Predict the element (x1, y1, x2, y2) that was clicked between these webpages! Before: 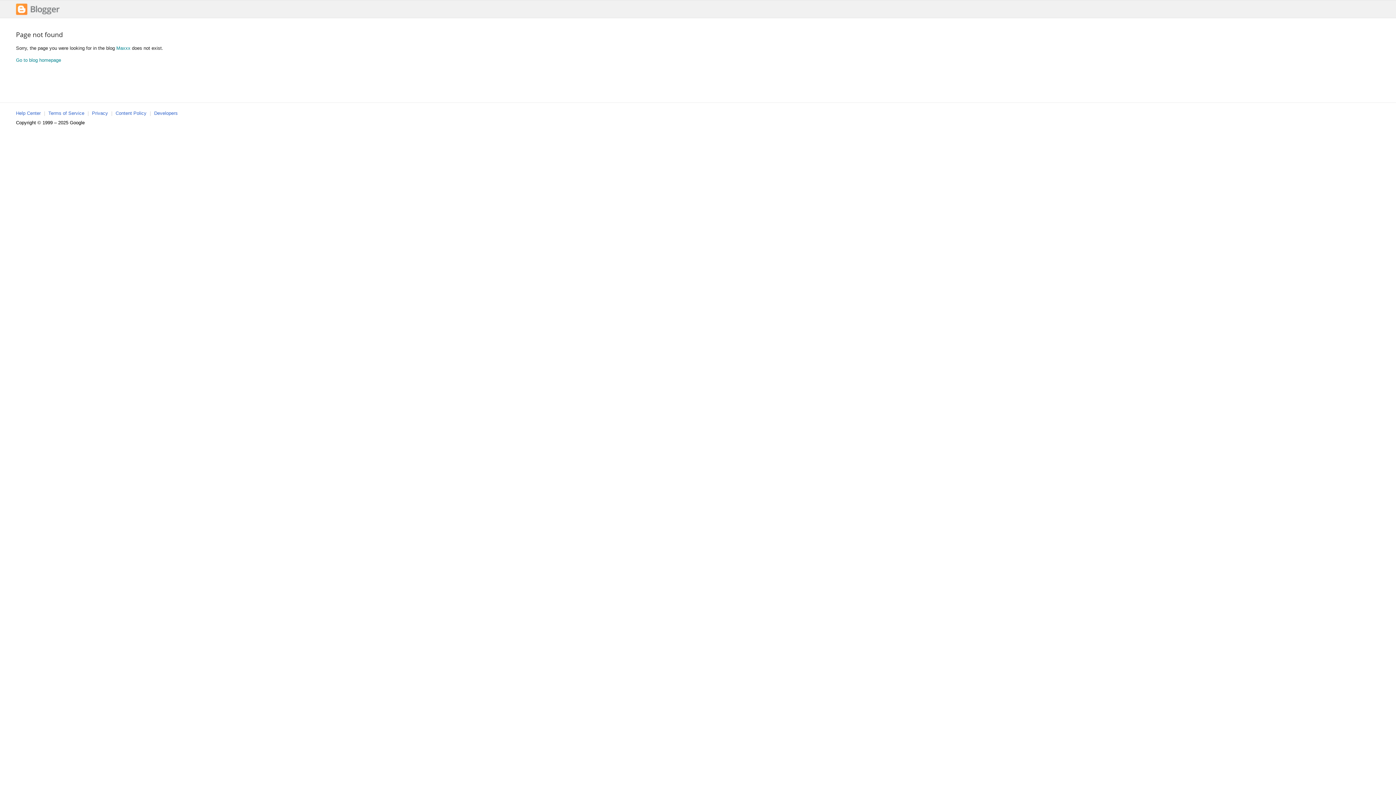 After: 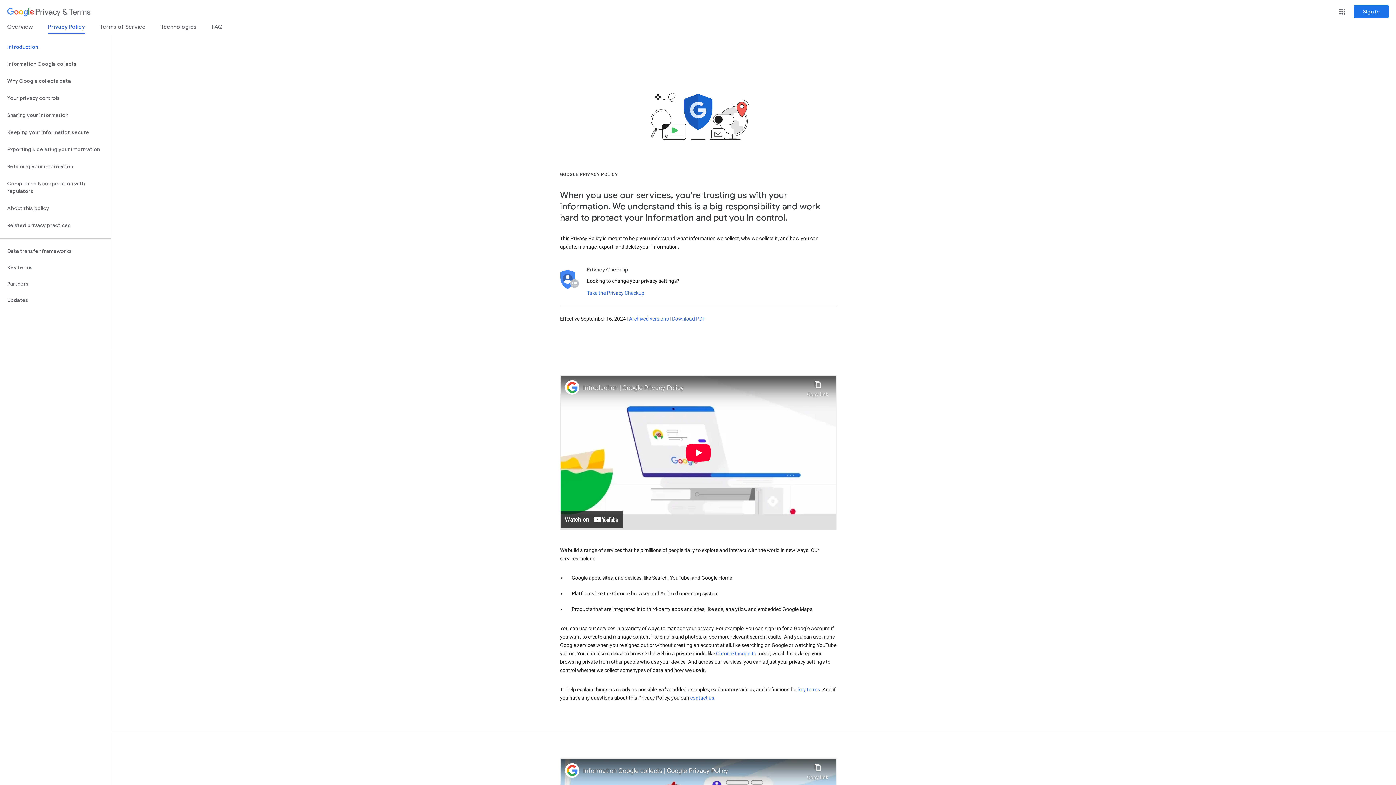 Action: bbox: (92, 110, 108, 116) label: Privacy